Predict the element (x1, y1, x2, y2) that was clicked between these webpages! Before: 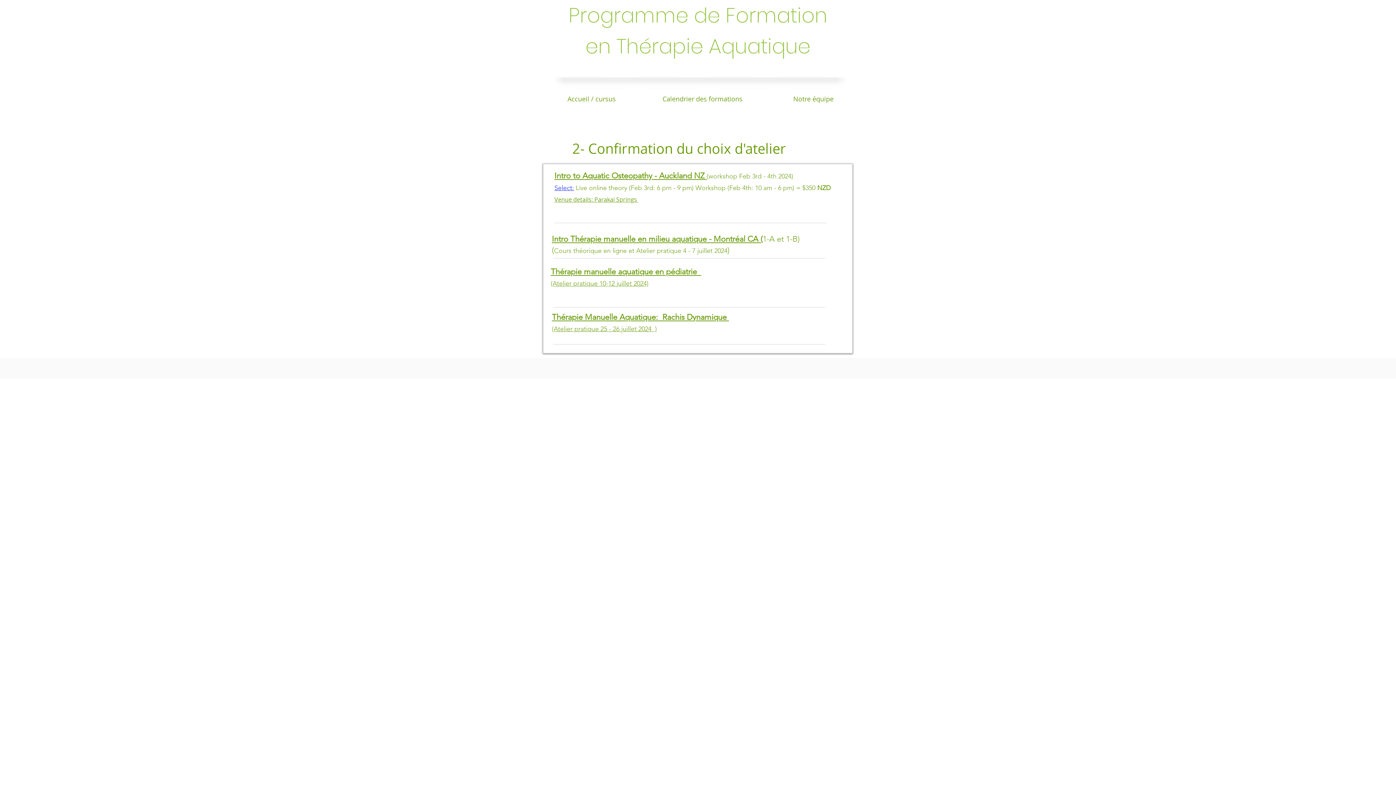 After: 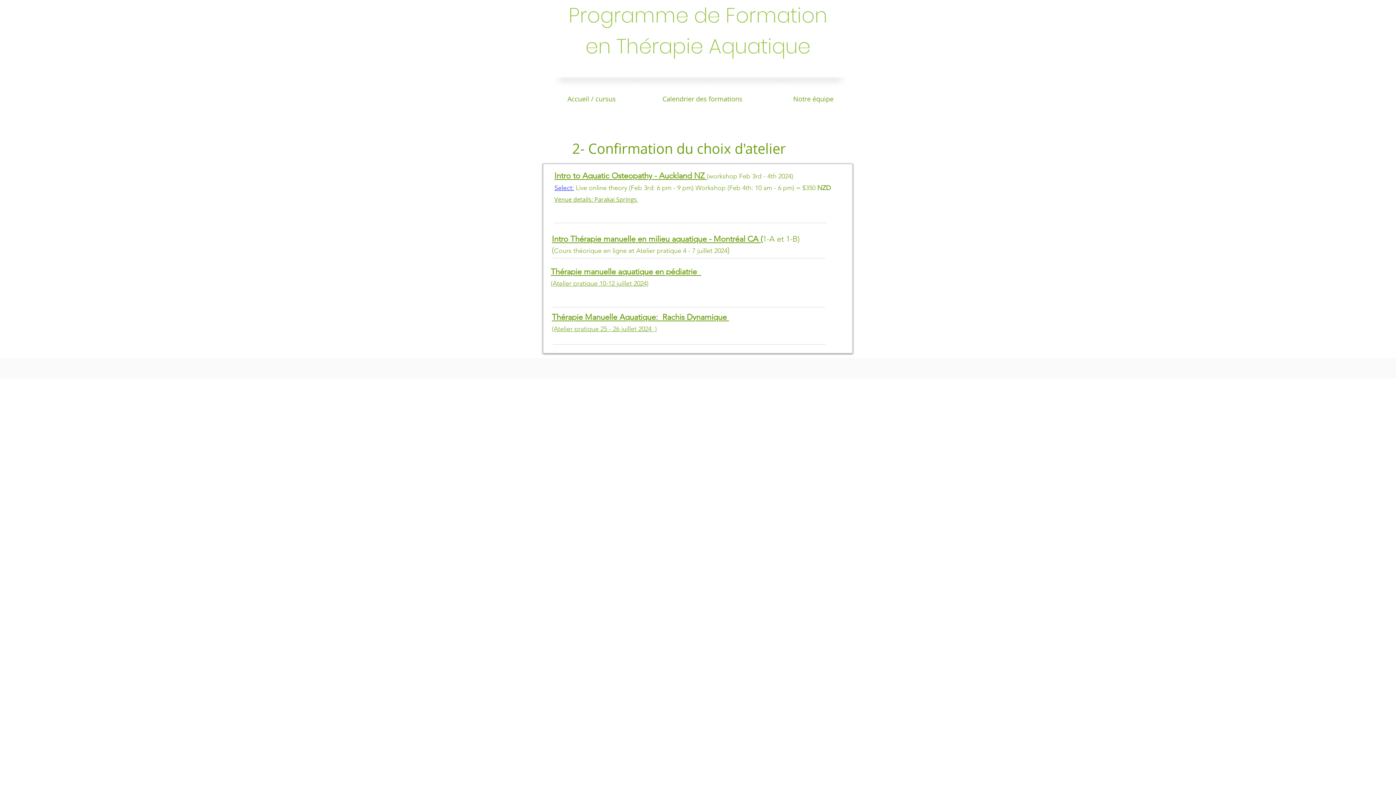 Action: bbox: (708, 170, 791, 180) label: workshop Feb 3rd - 4th 2024